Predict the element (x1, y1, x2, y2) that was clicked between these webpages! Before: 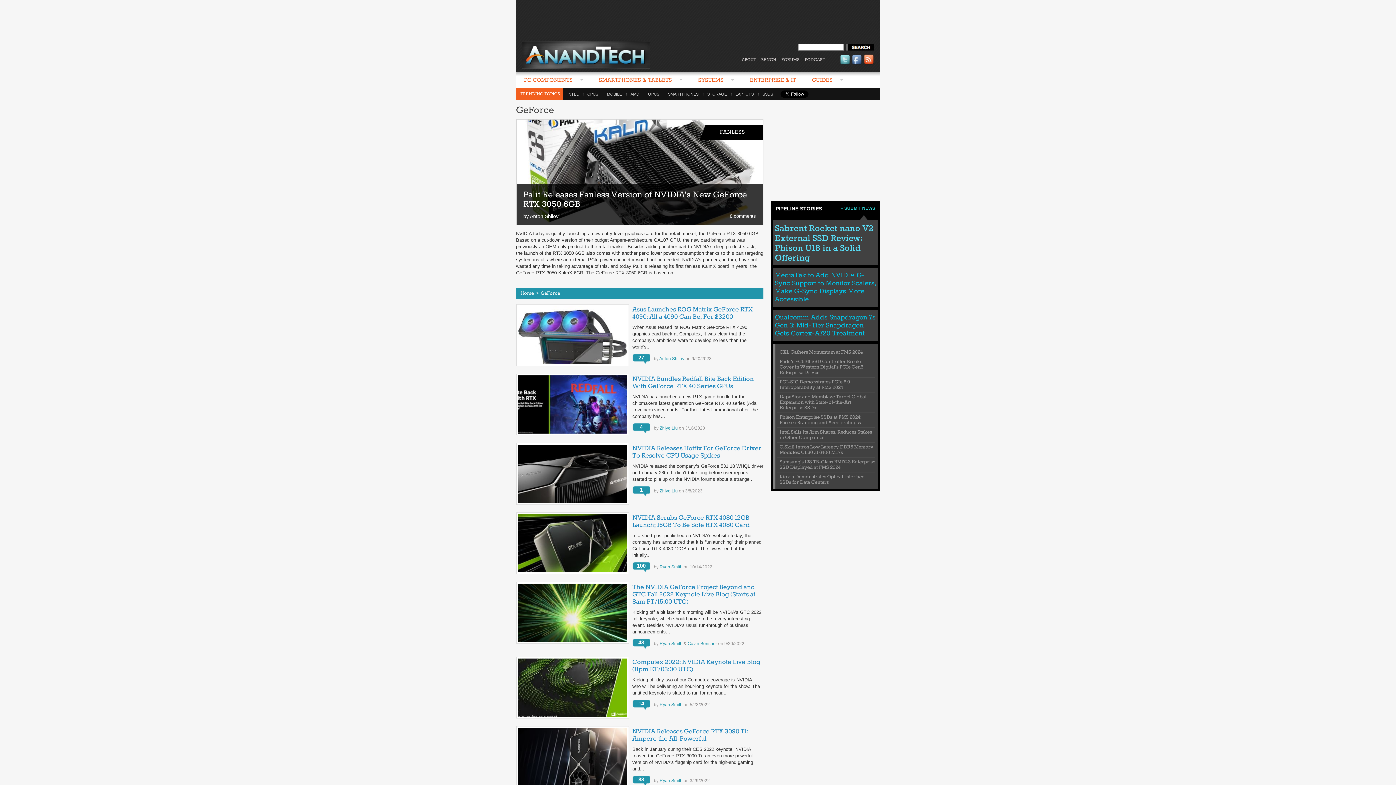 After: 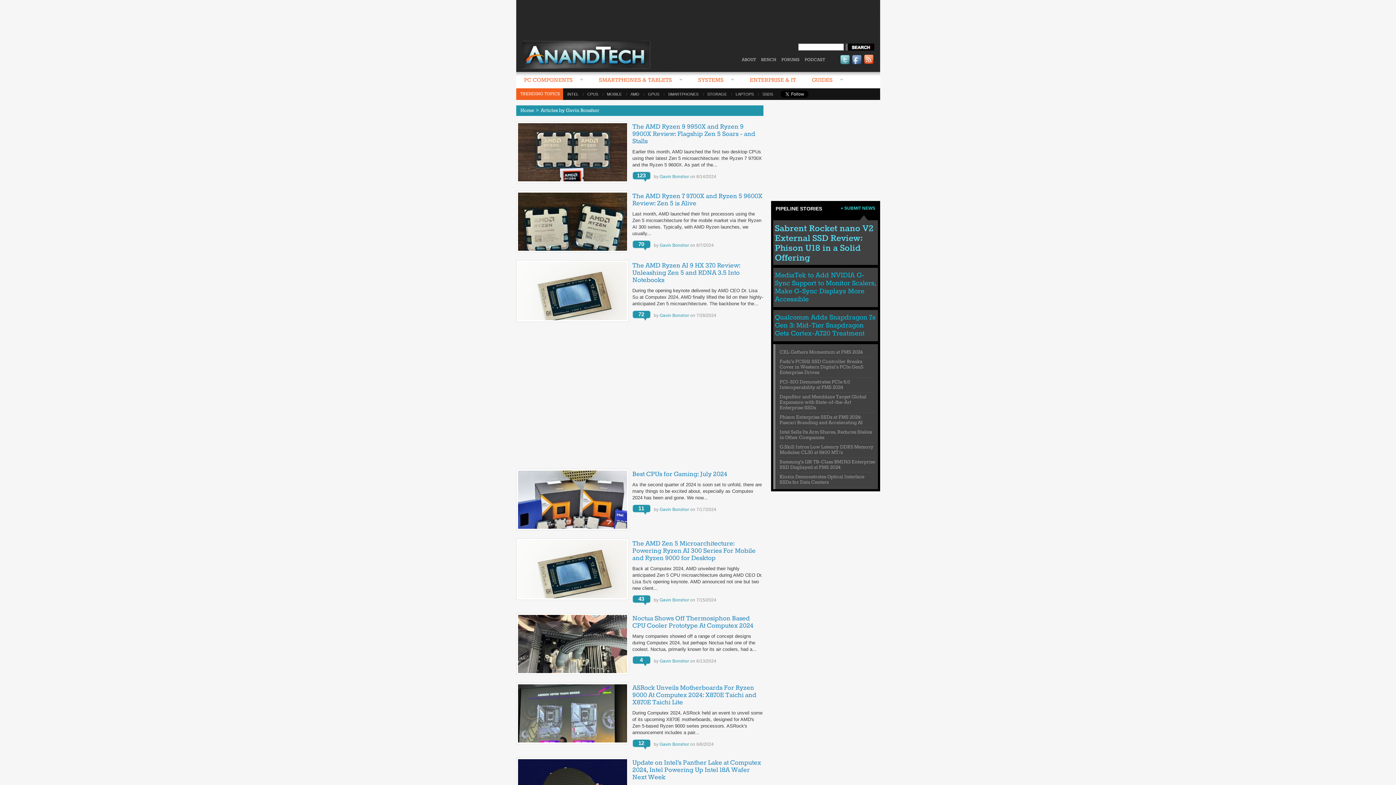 Action: bbox: (687, 641, 717, 646) label: Gavin Bonshor